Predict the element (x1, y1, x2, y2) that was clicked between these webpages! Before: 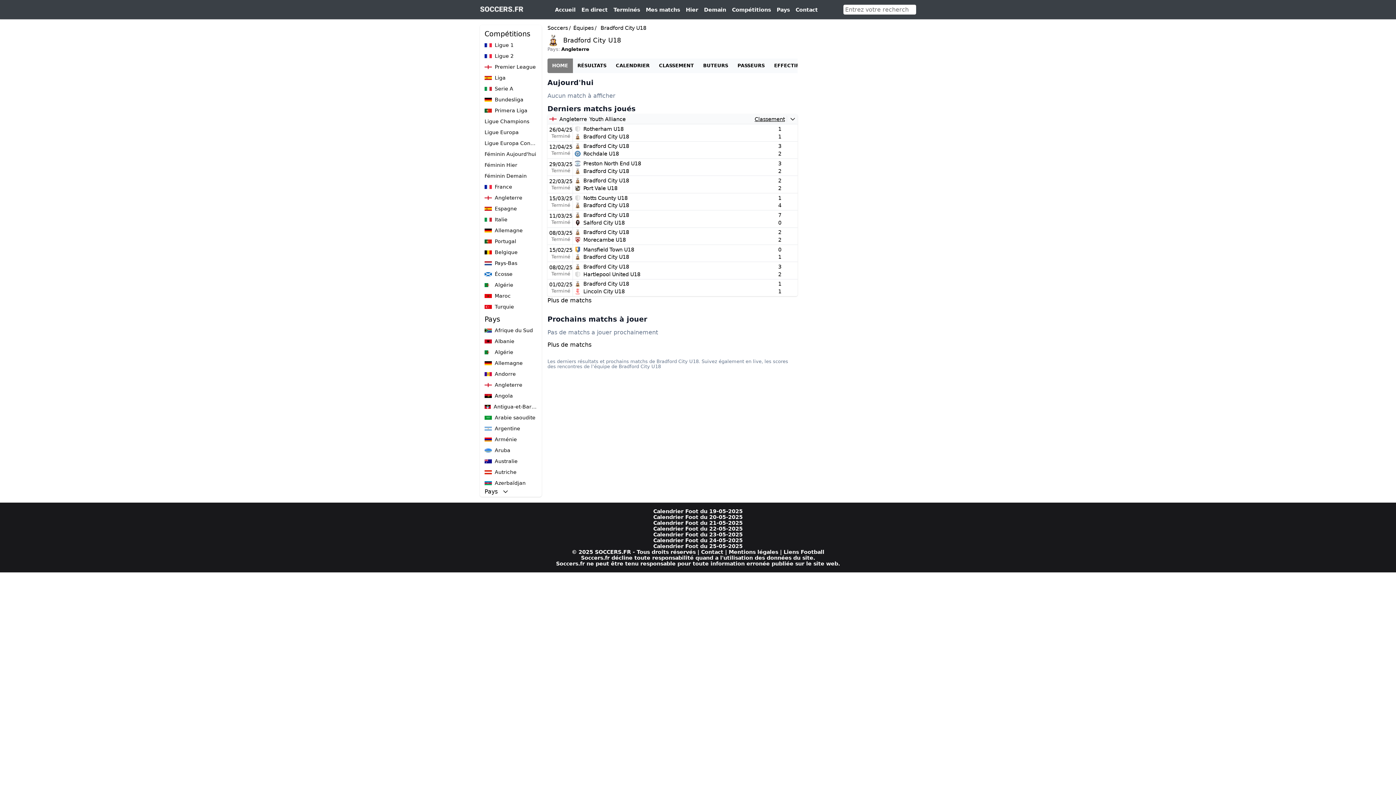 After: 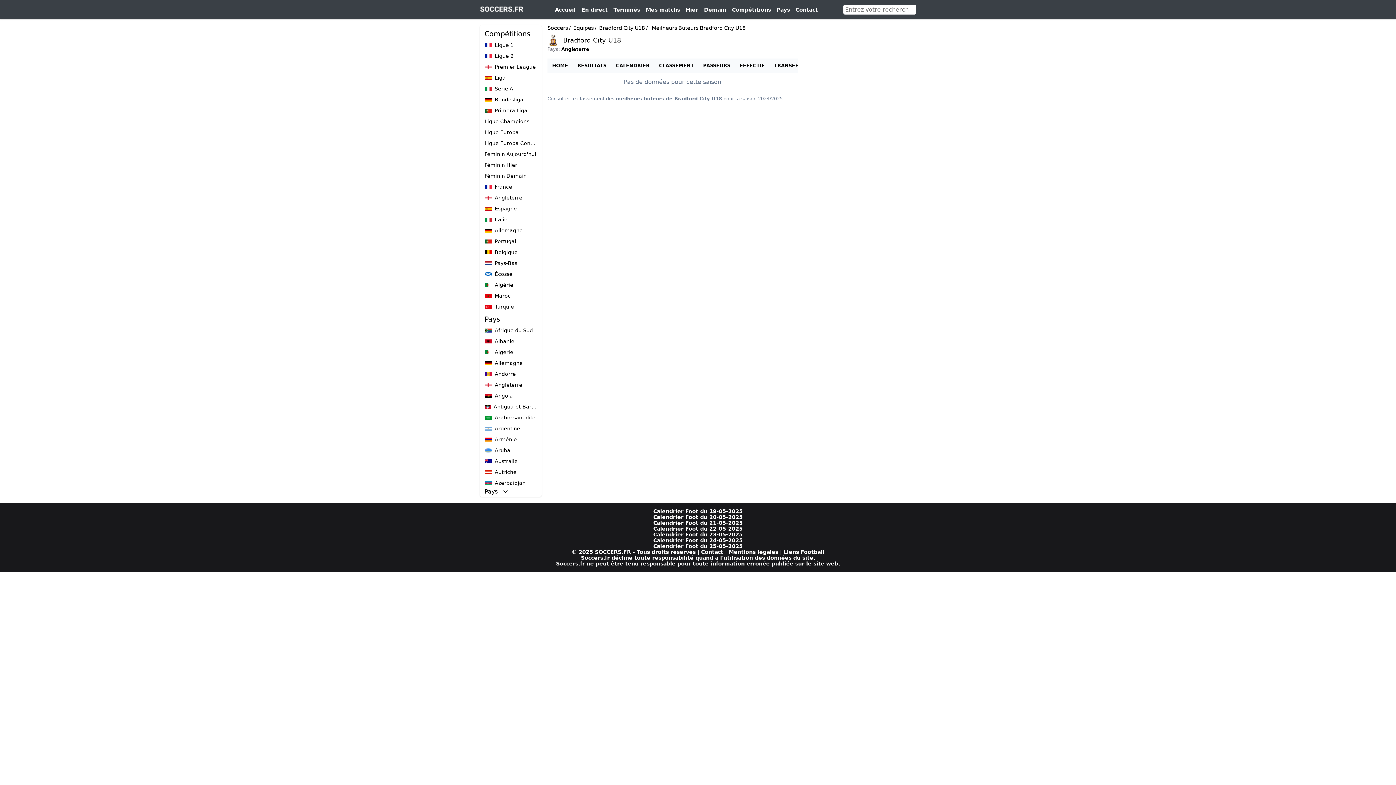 Action: label: BUTEURS bbox: (698, 58, 733, 73)